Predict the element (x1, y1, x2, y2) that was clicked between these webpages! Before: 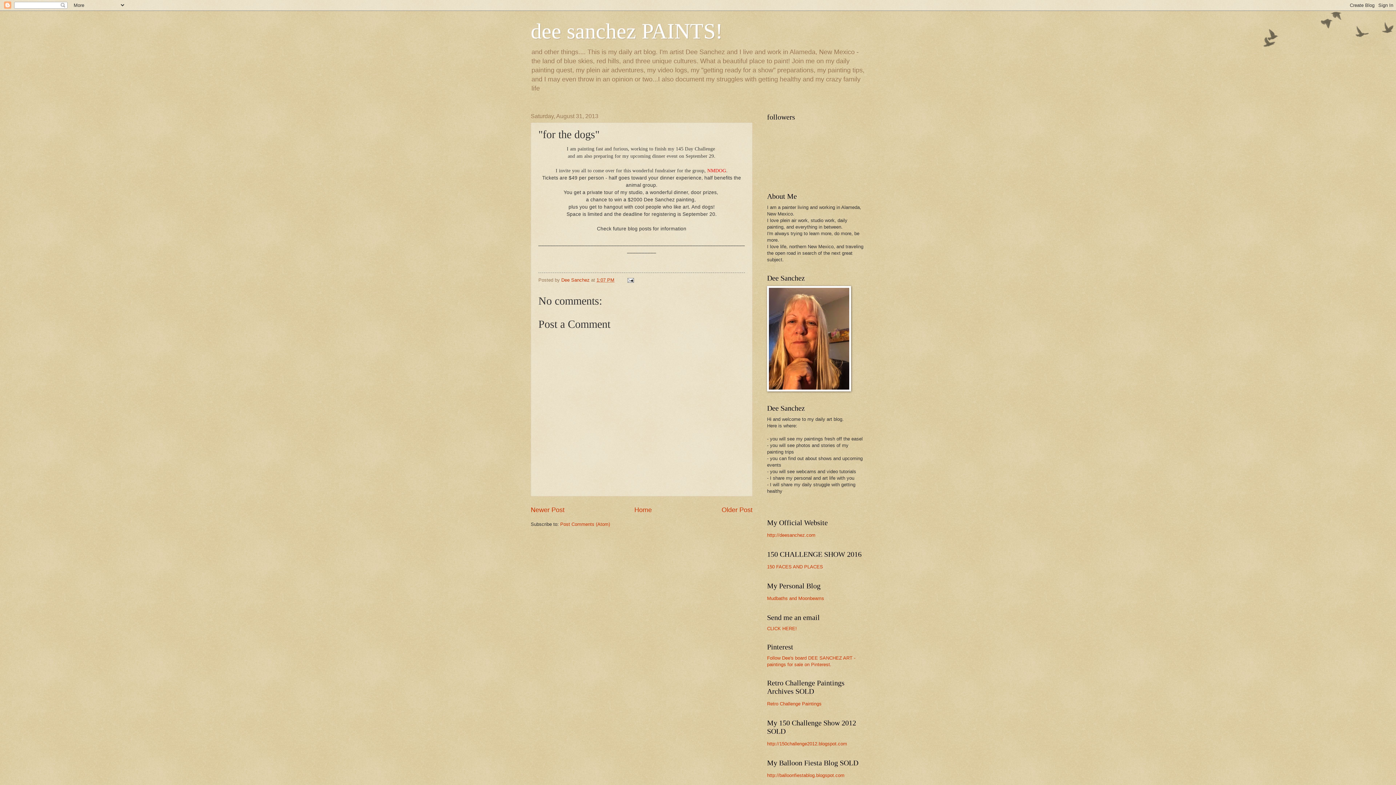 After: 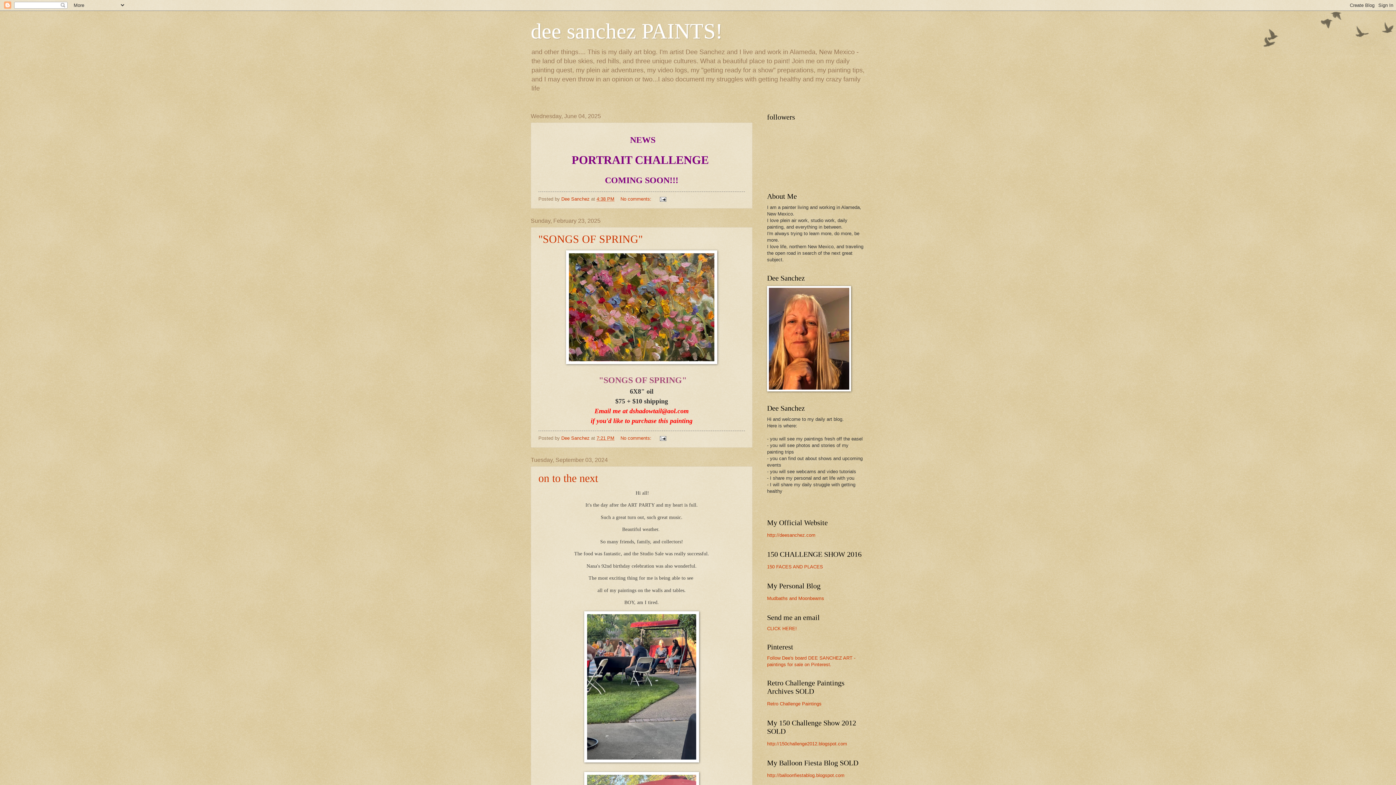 Action: label: Home bbox: (634, 506, 652, 513)